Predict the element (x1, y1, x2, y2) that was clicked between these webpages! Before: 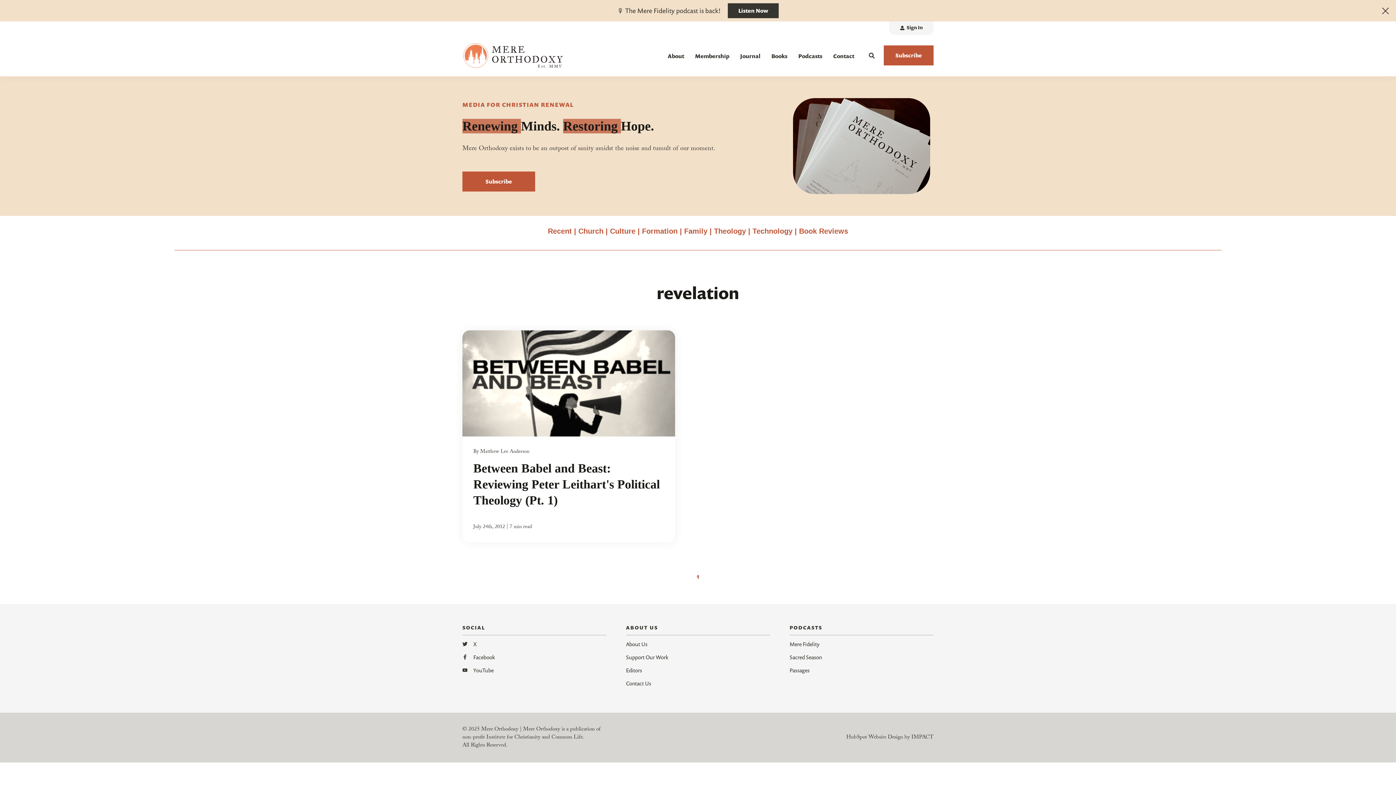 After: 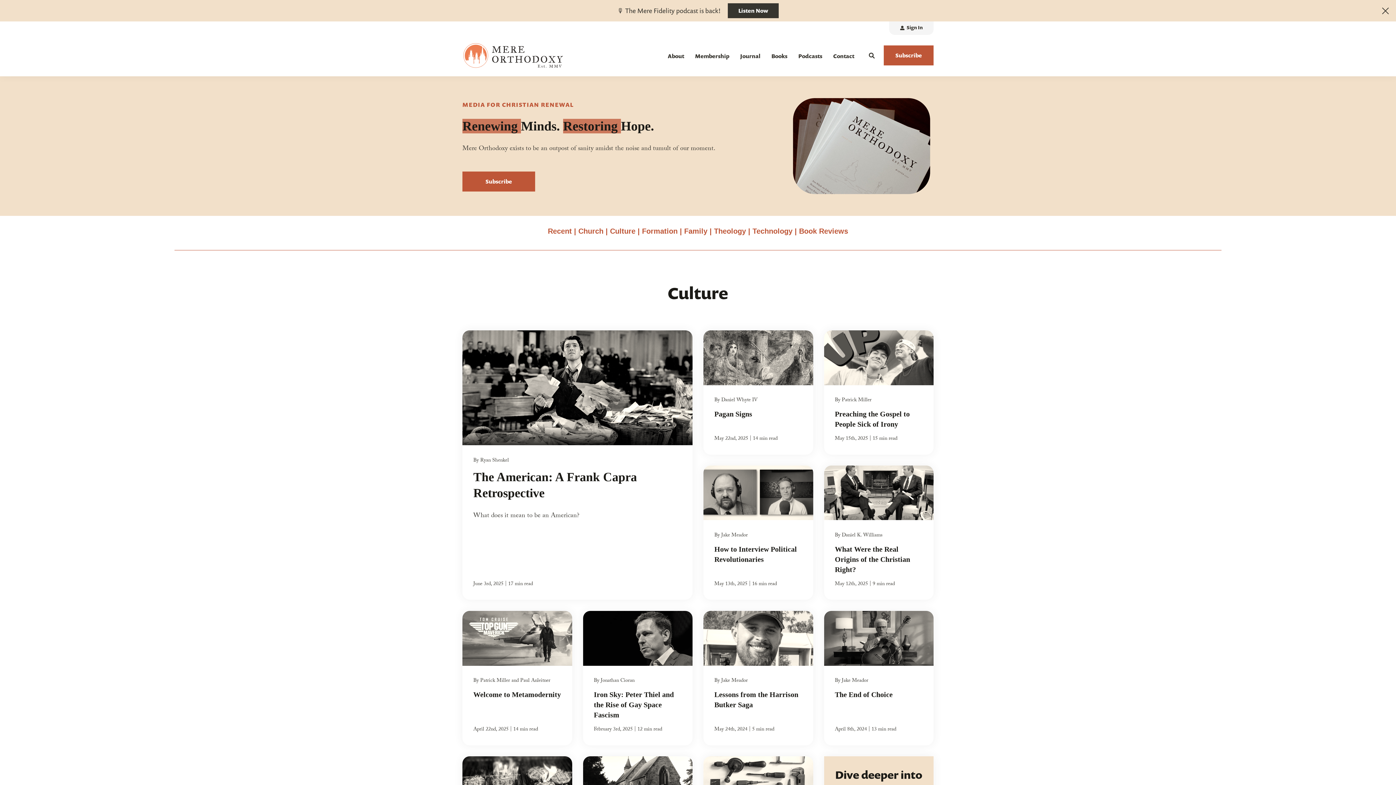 Action: bbox: (610, 227, 635, 235) label: Culture